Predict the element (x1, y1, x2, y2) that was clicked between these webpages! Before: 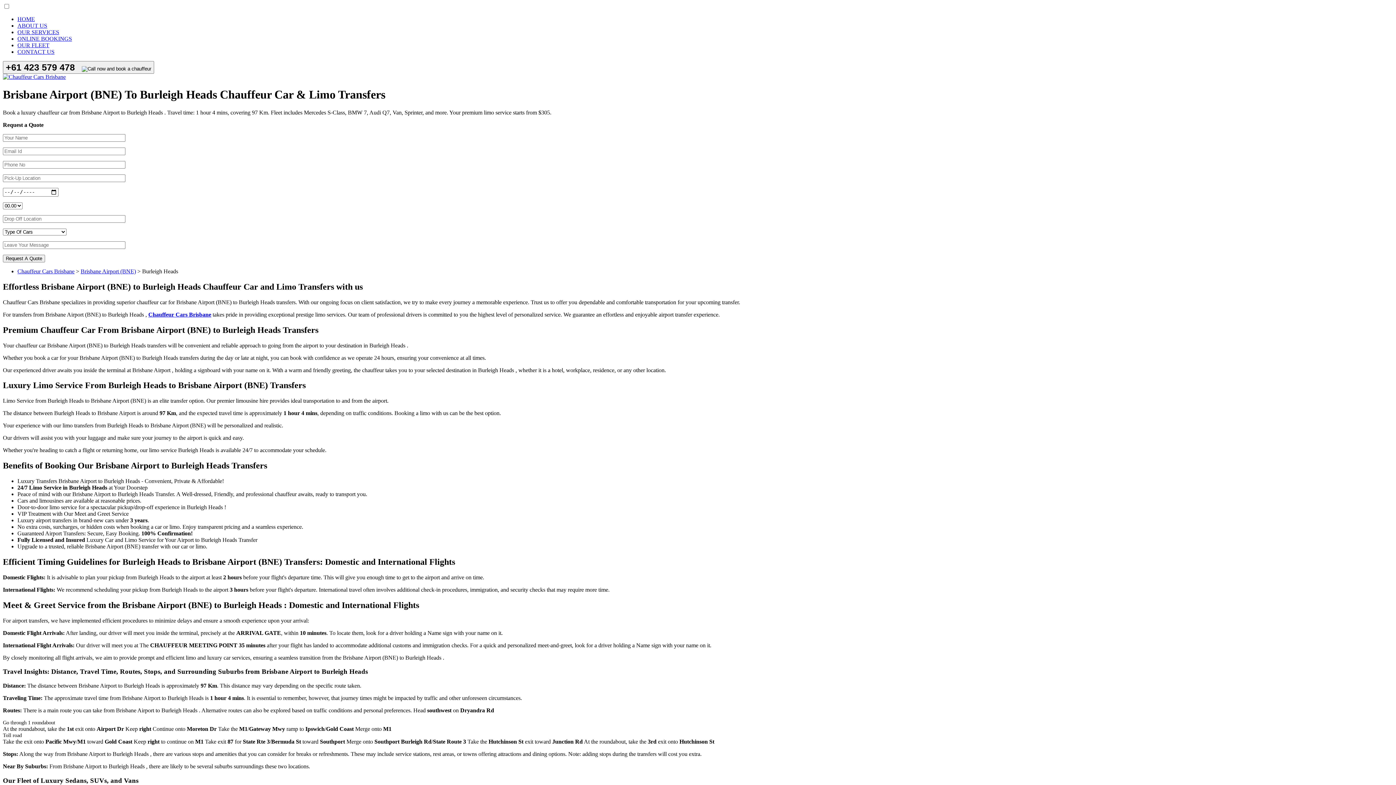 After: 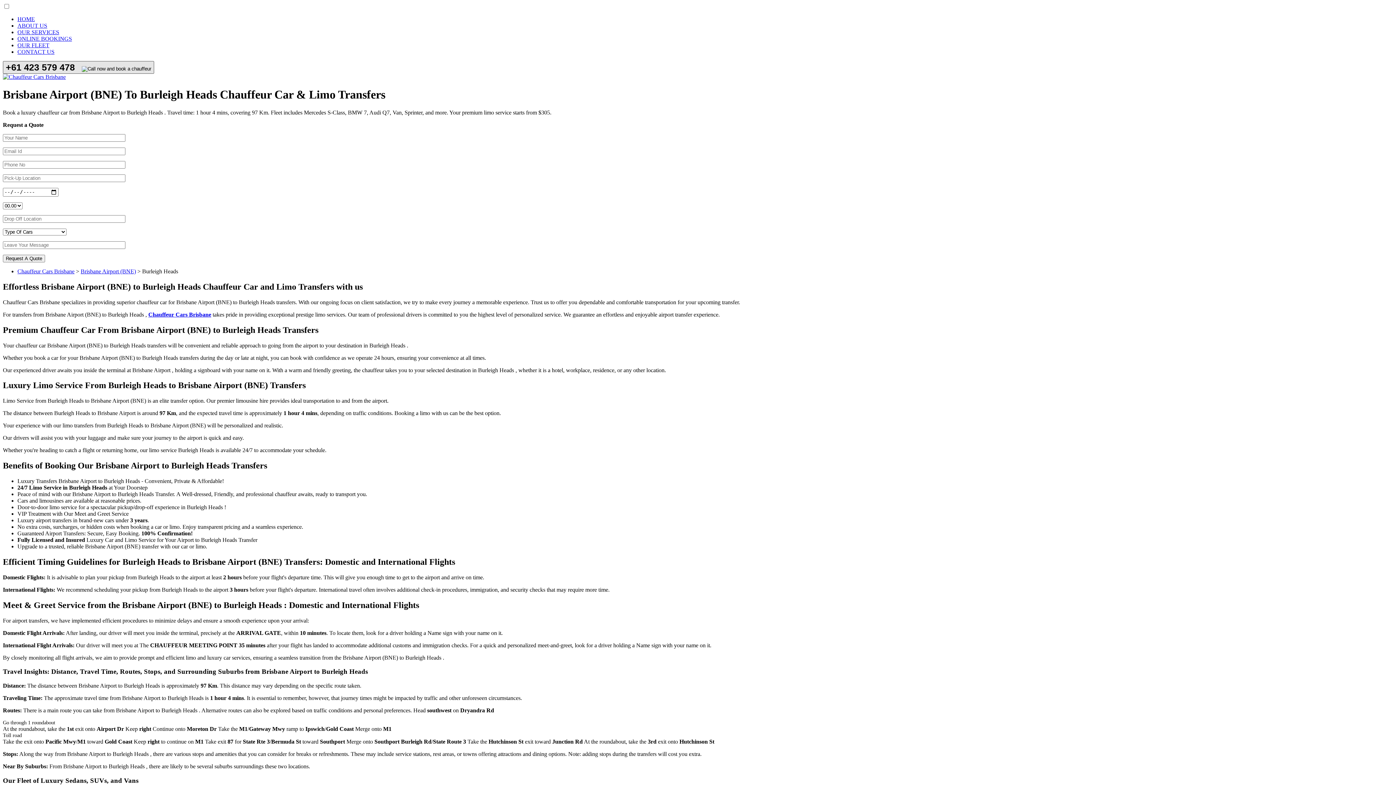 Action: label: +61 423 579 478  bbox: (2, 61, 154, 73)